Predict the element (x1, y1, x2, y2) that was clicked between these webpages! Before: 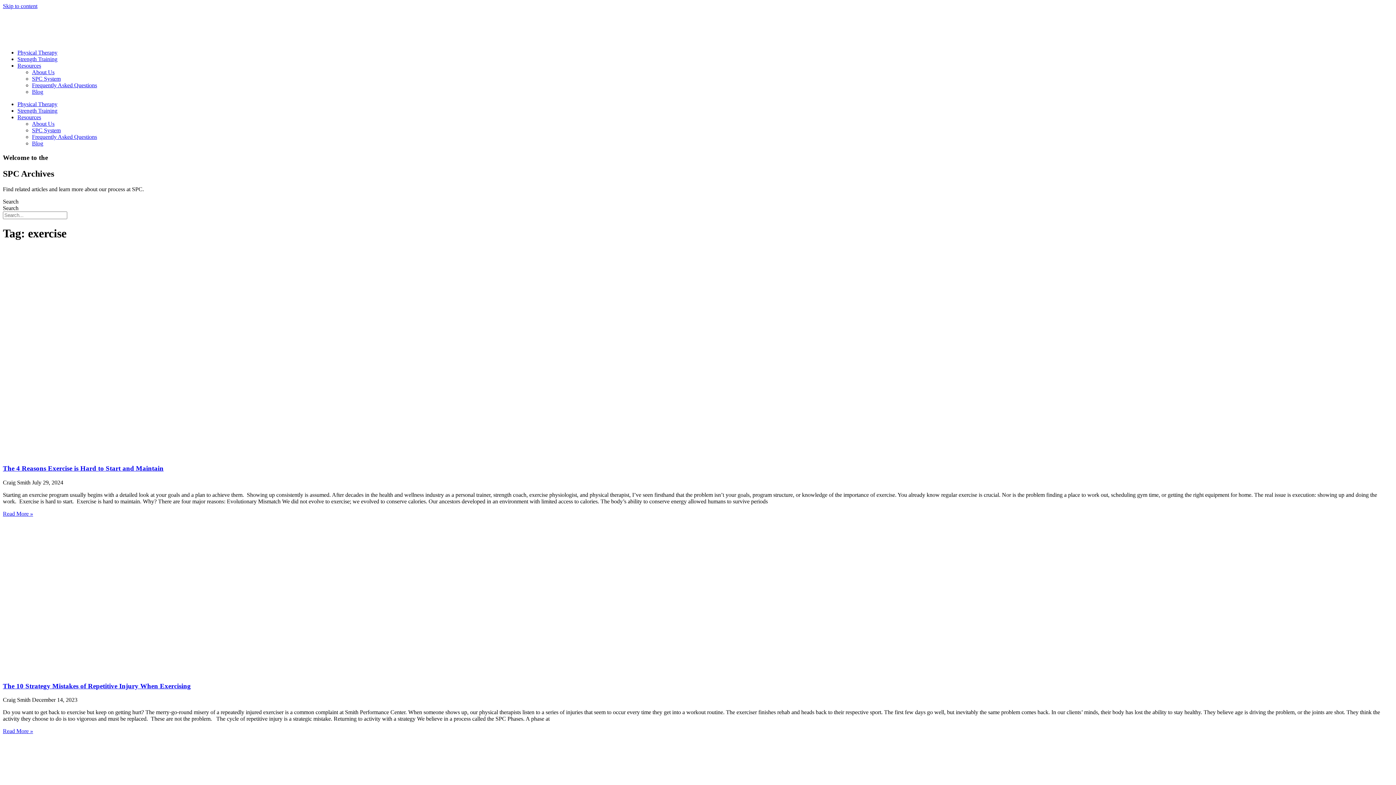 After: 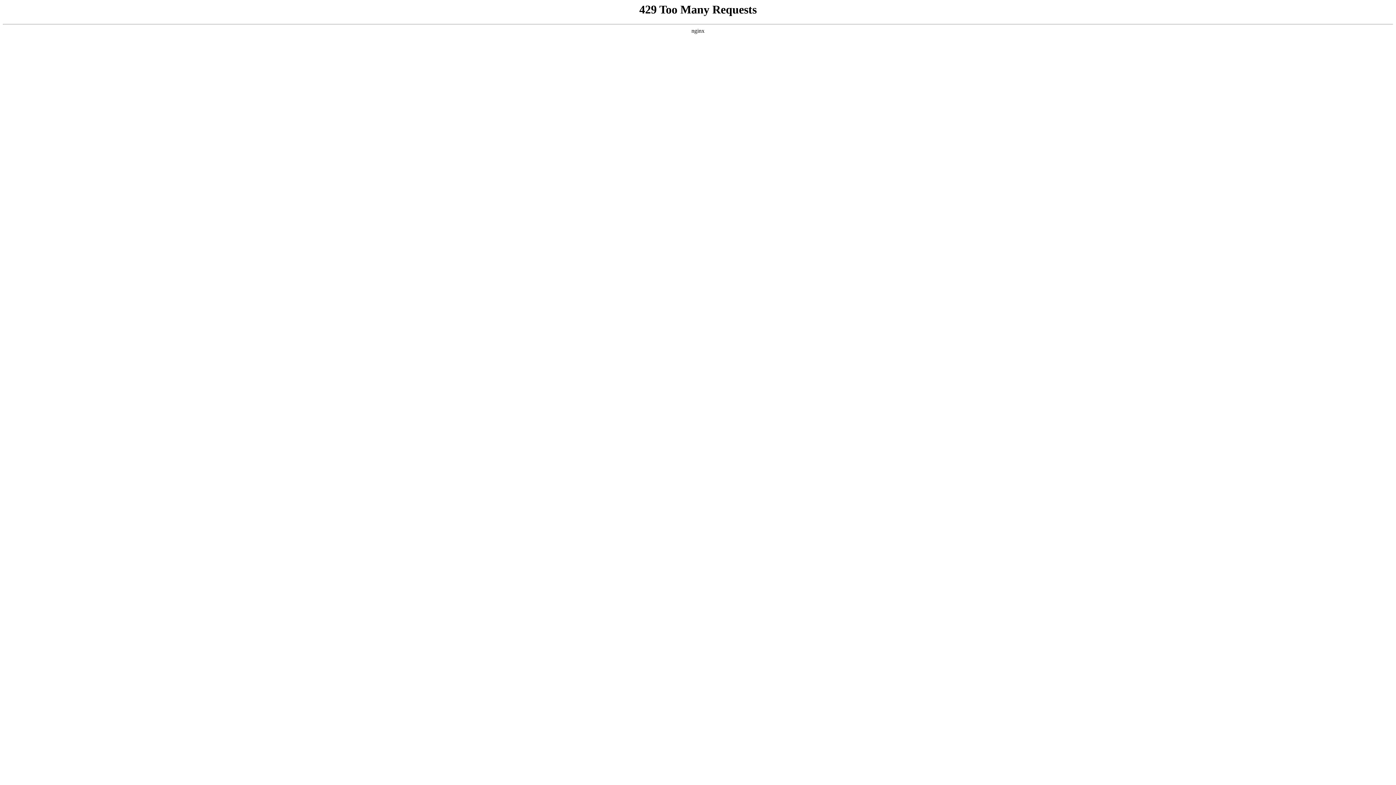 Action: label: Physical Therapy bbox: (17, 49, 57, 55)